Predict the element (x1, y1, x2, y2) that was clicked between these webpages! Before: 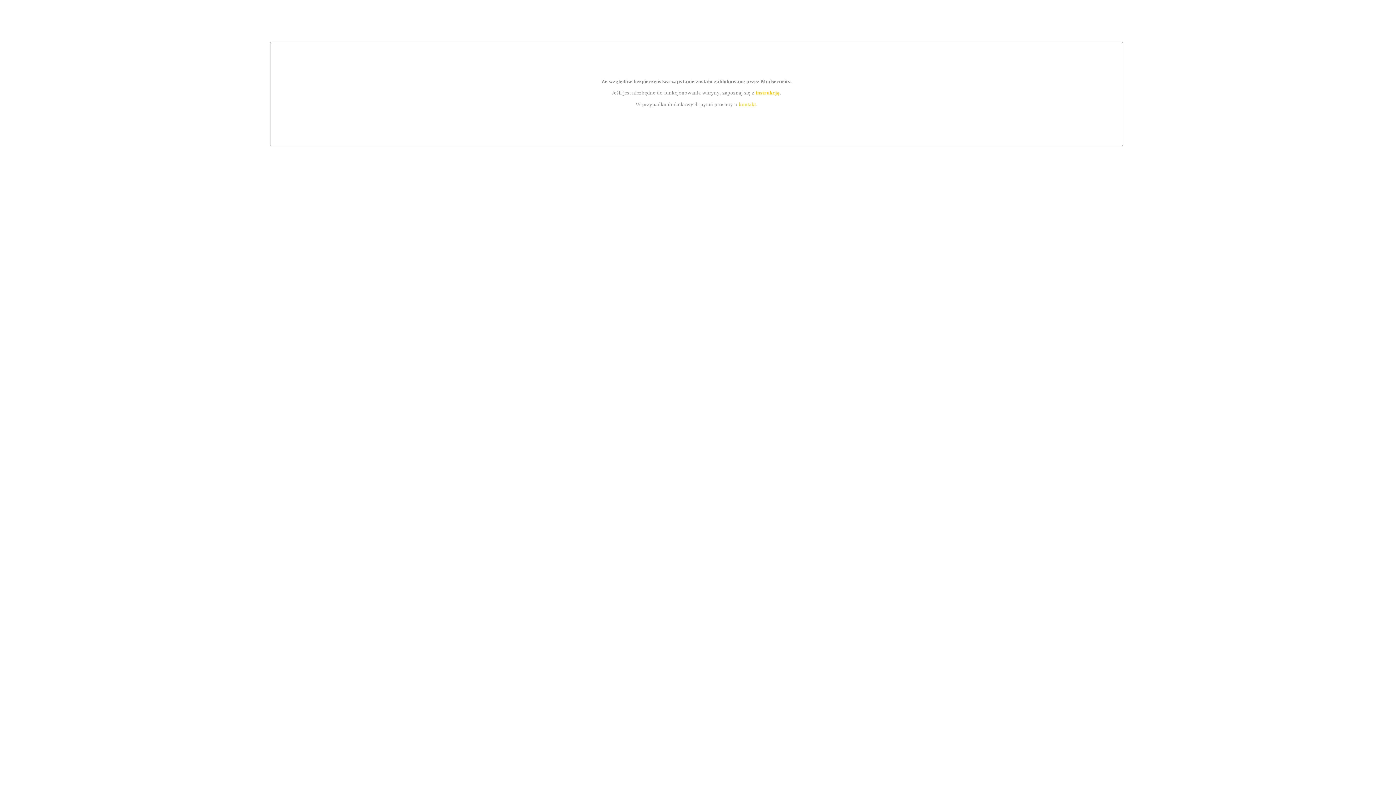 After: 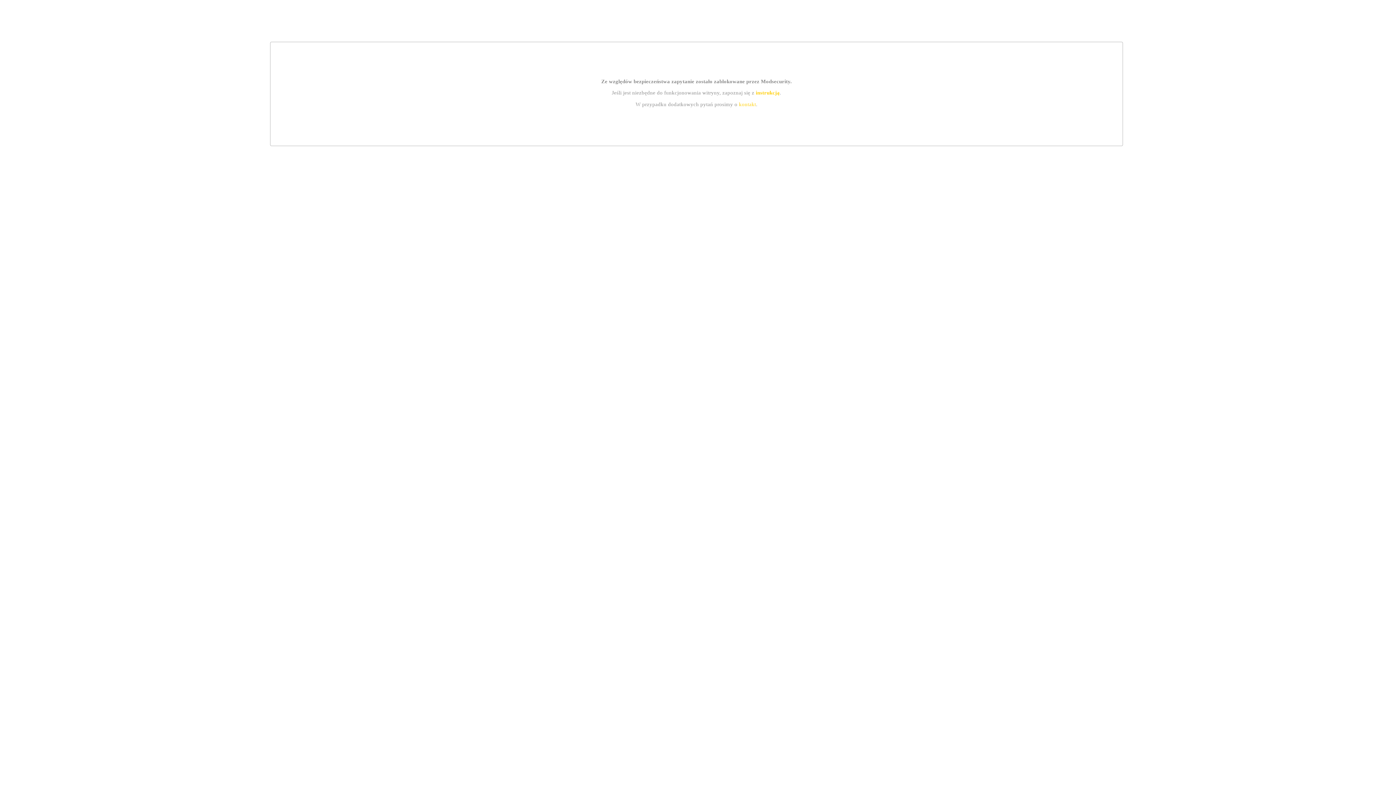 Action: bbox: (739, 101, 756, 107) label: kontakt